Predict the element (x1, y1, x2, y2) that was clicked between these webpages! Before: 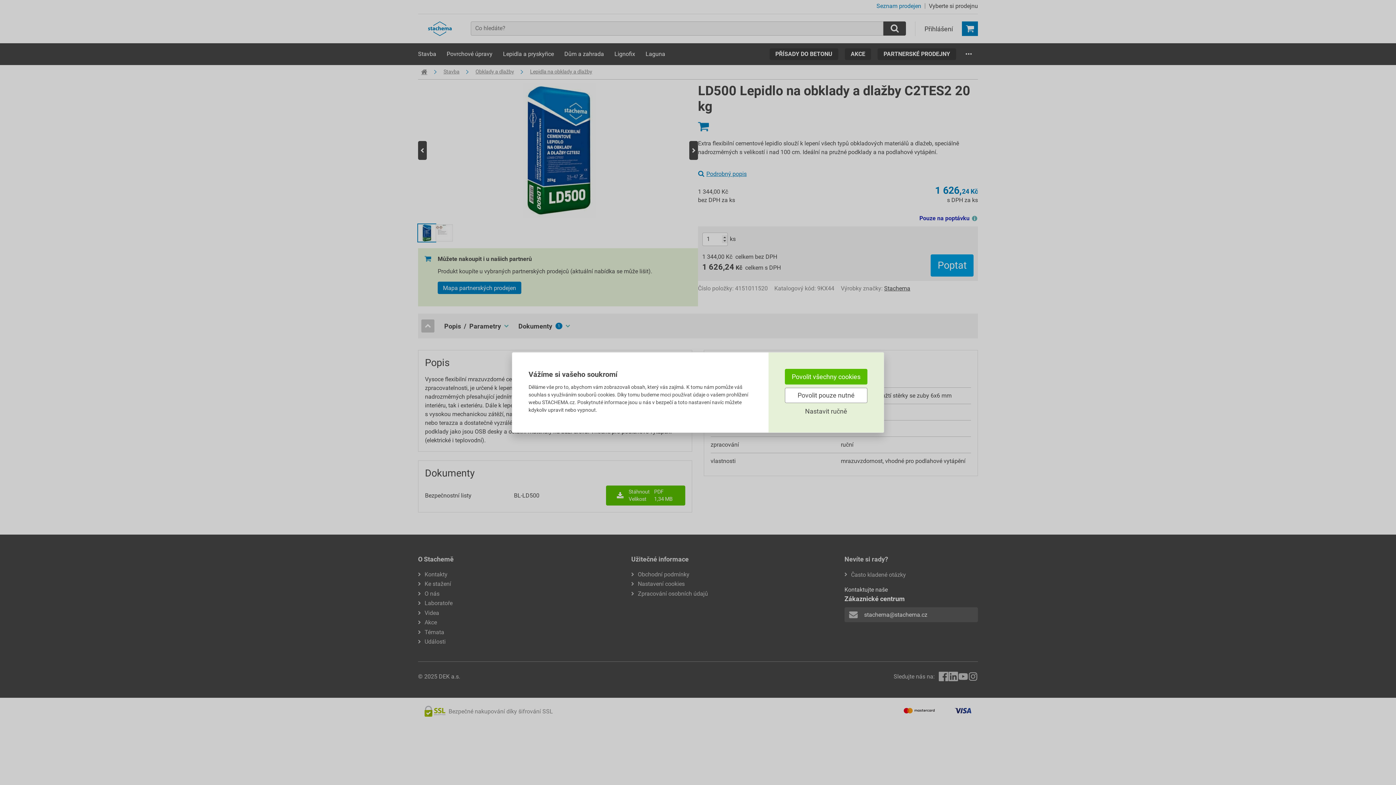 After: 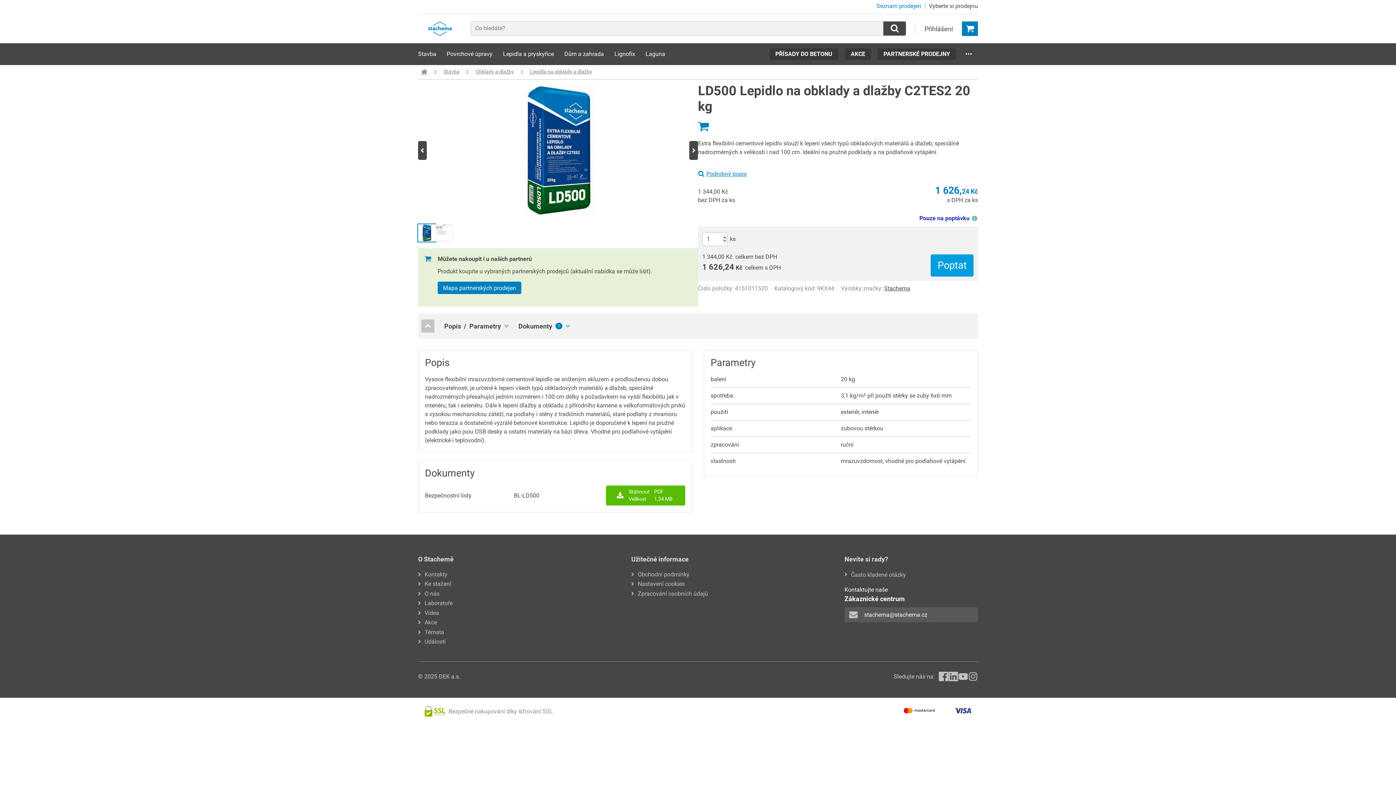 Action: bbox: (785, 369, 867, 384) label: Povolit všechny cookies